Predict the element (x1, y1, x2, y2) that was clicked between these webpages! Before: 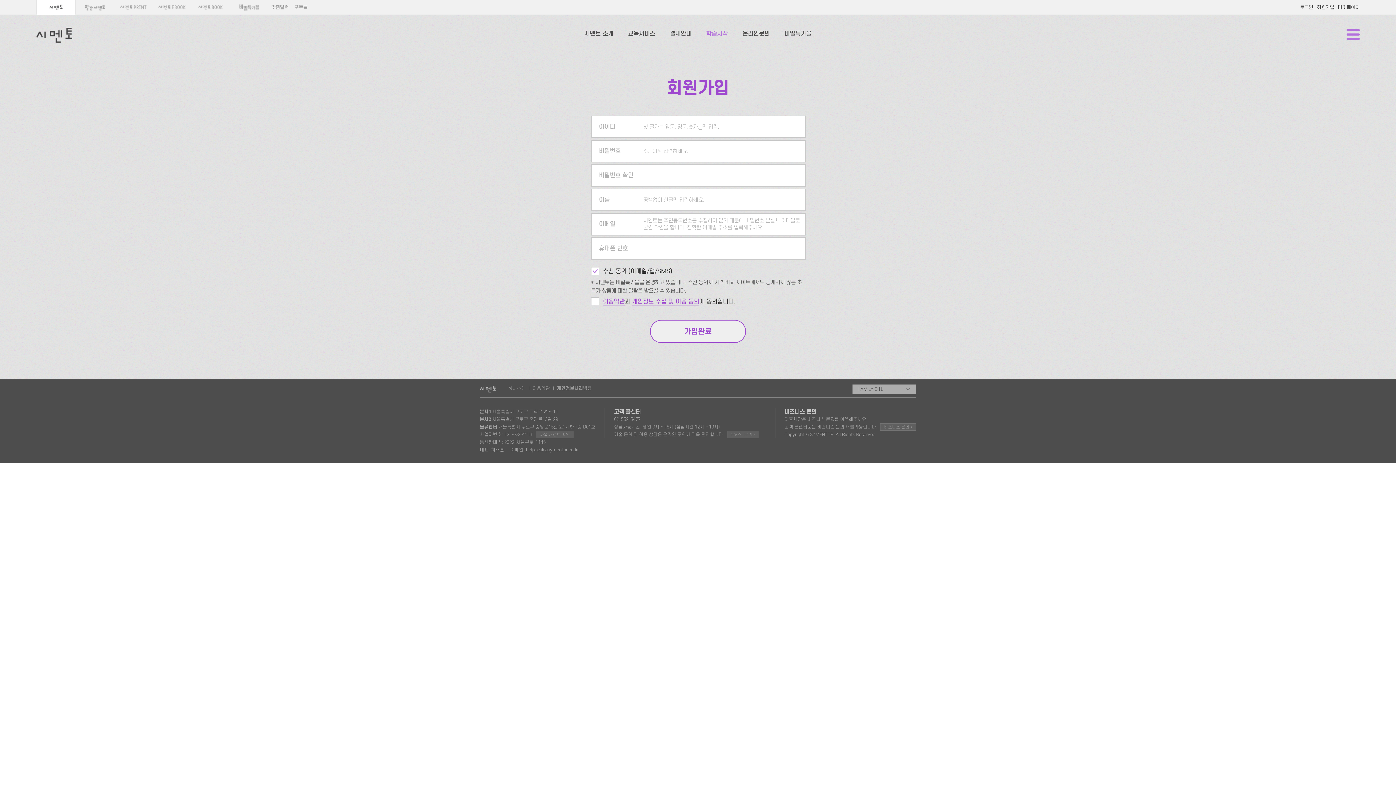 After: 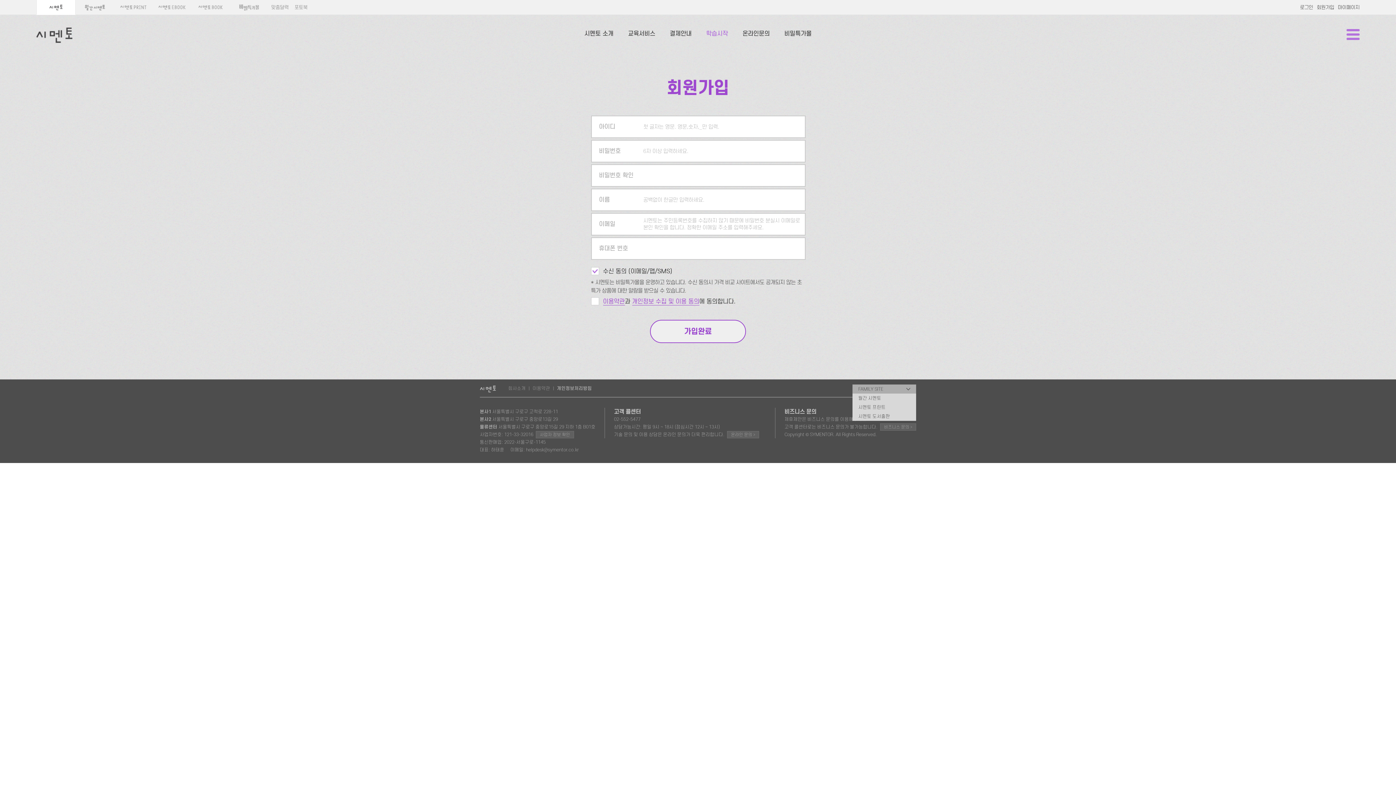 Action: label: FAMILY SITE bbox: (852, 384, 916, 393)